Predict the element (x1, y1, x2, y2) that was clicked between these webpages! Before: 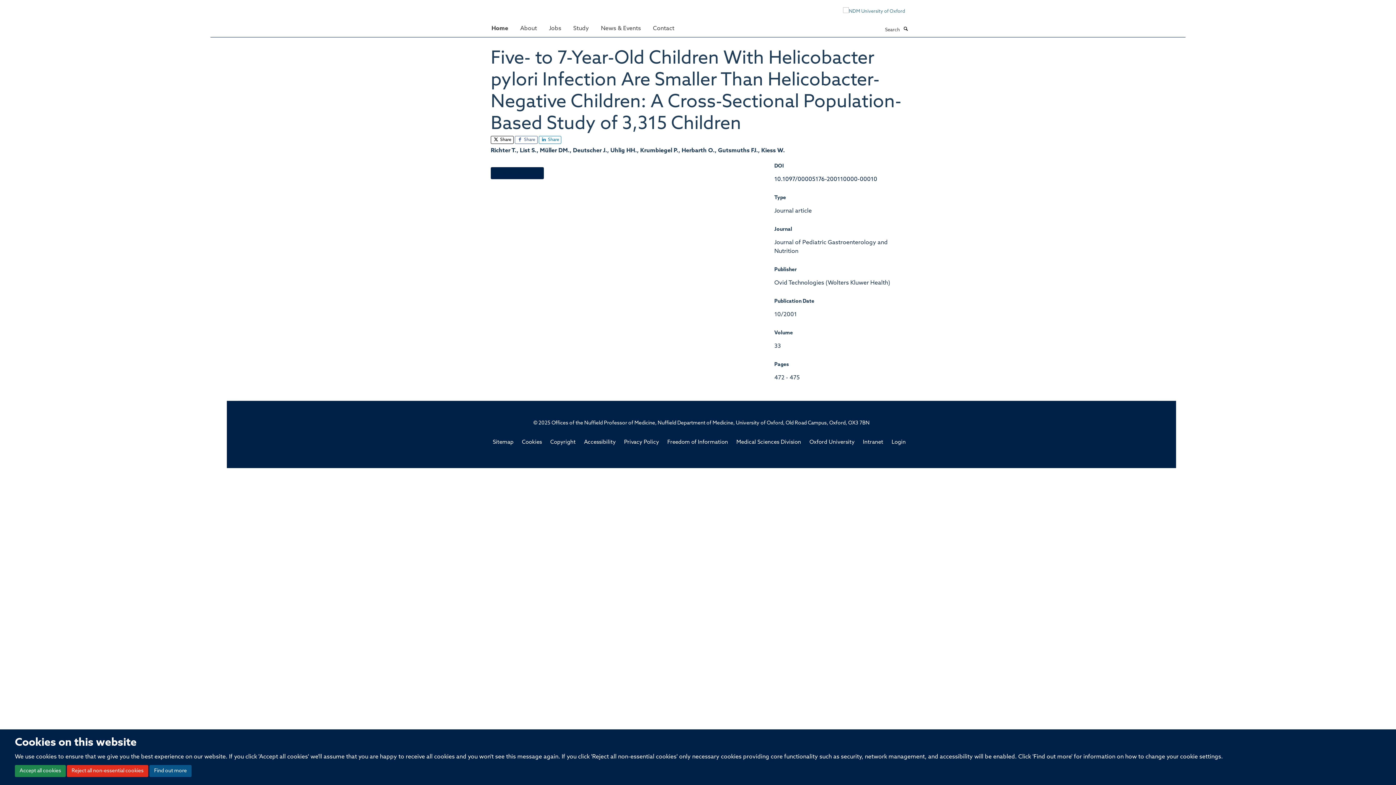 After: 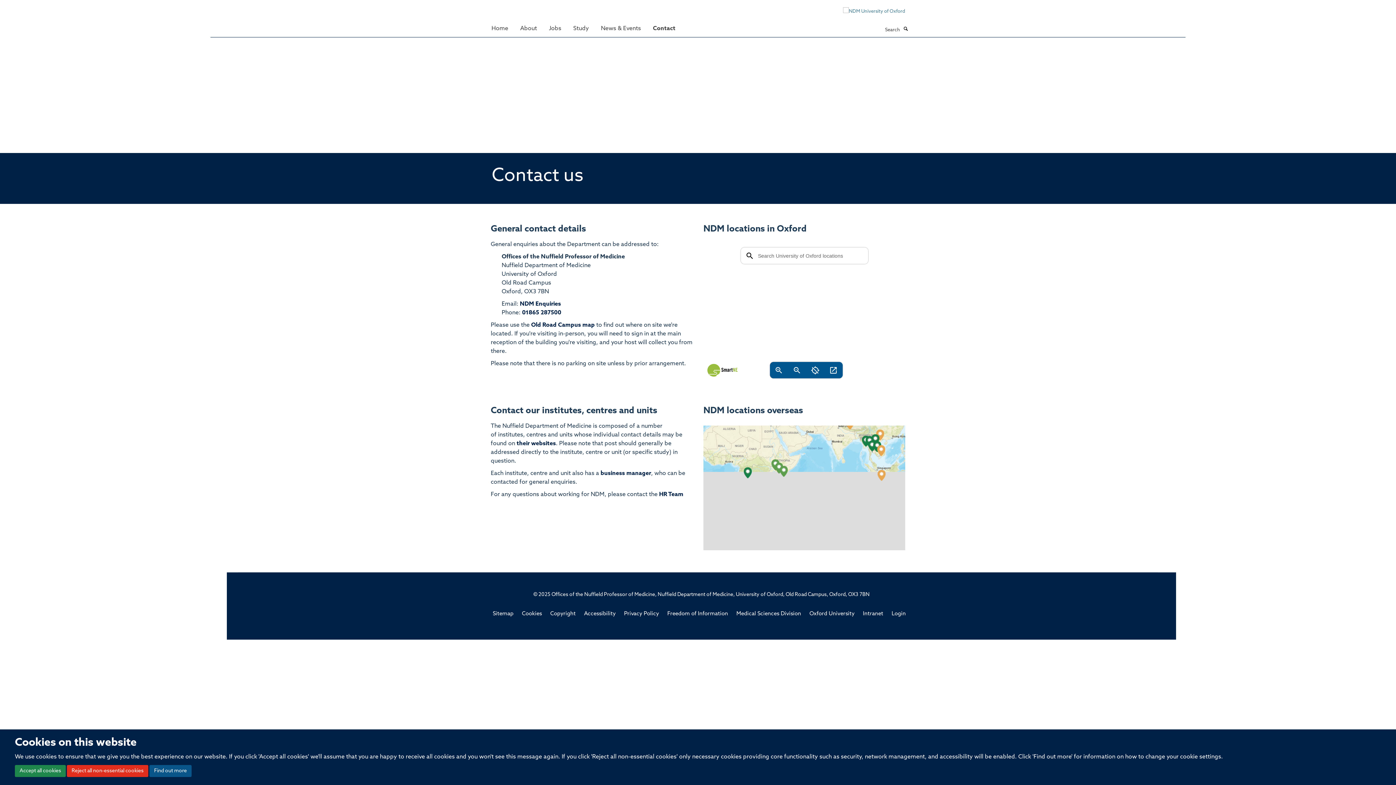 Action: label: Contact bbox: (647, 21, 680, 35)